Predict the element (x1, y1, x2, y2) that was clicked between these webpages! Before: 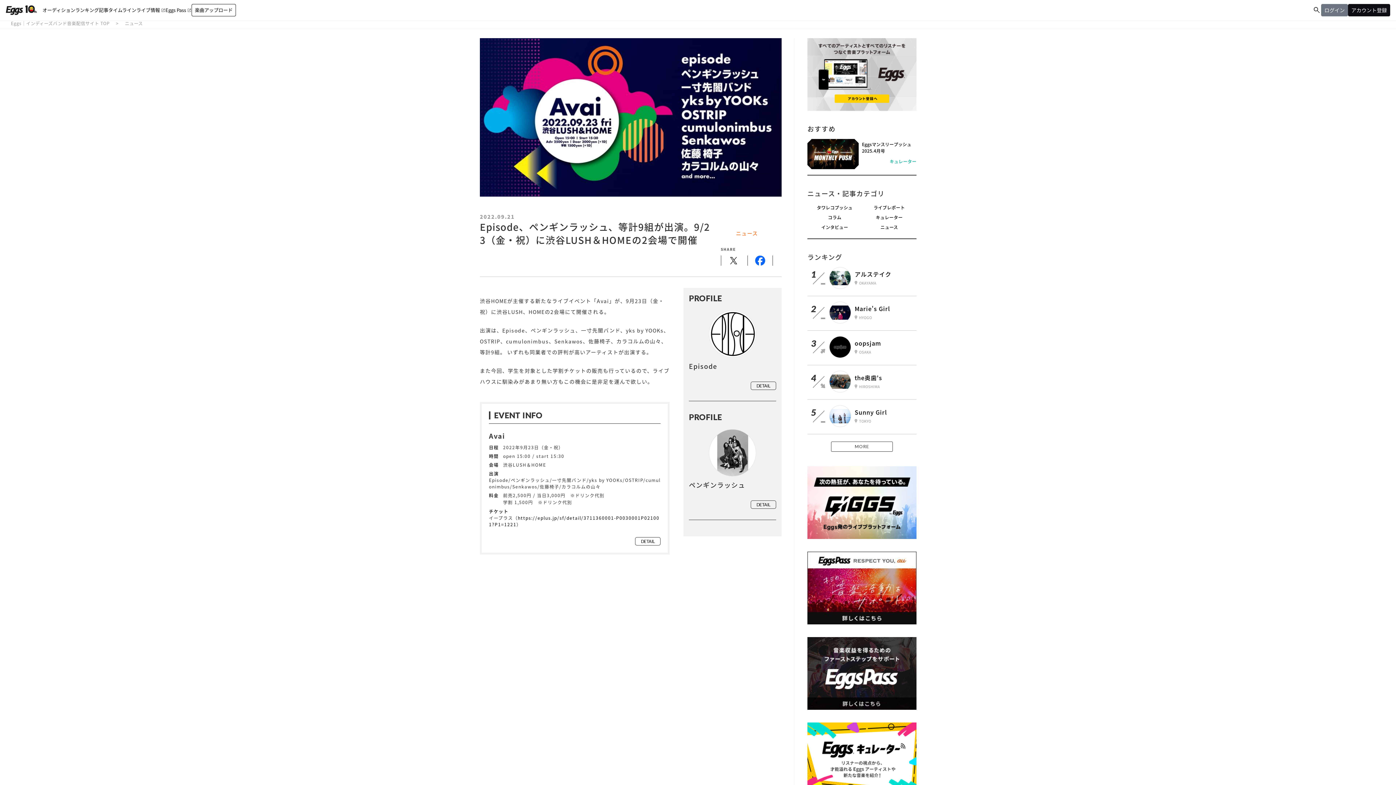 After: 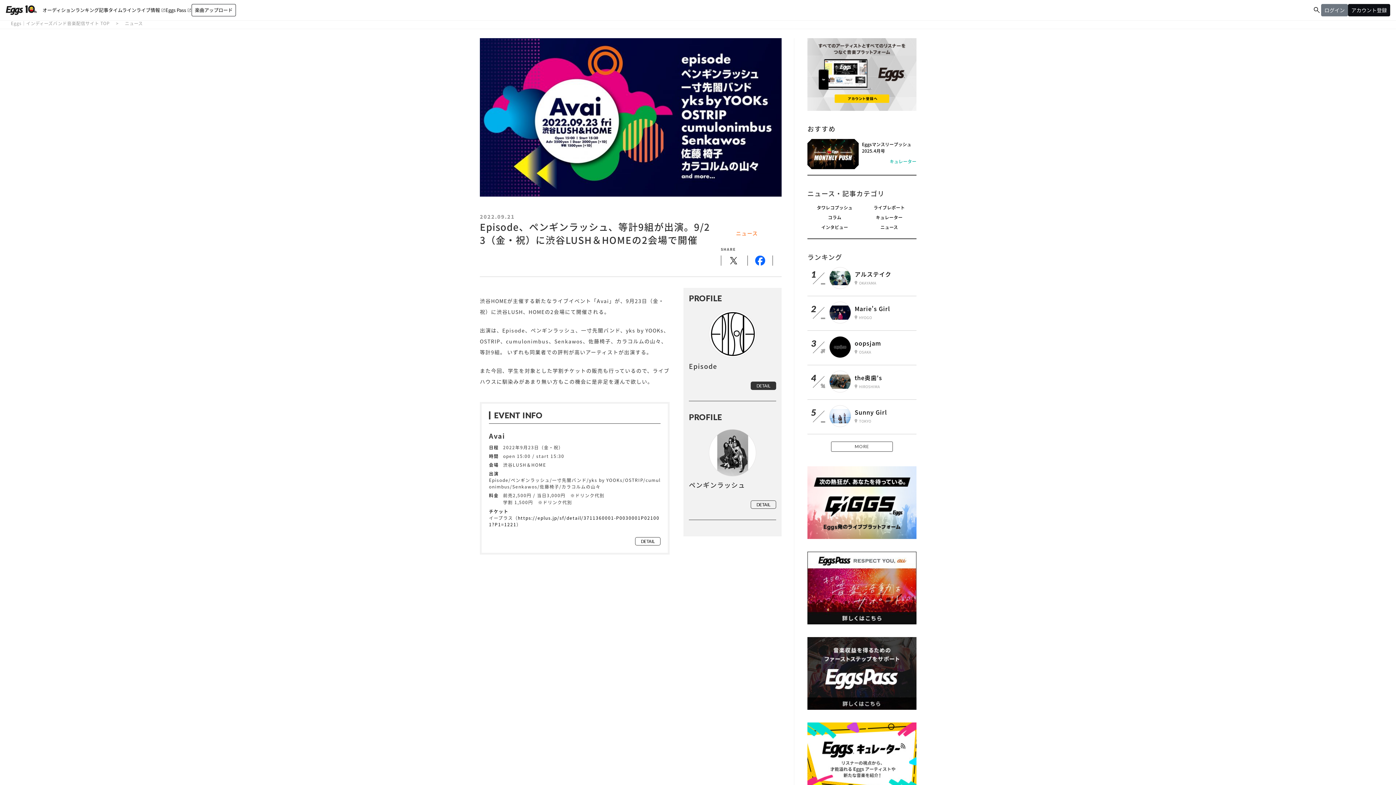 Action: bbox: (750, 381, 776, 390) label: DETAIL